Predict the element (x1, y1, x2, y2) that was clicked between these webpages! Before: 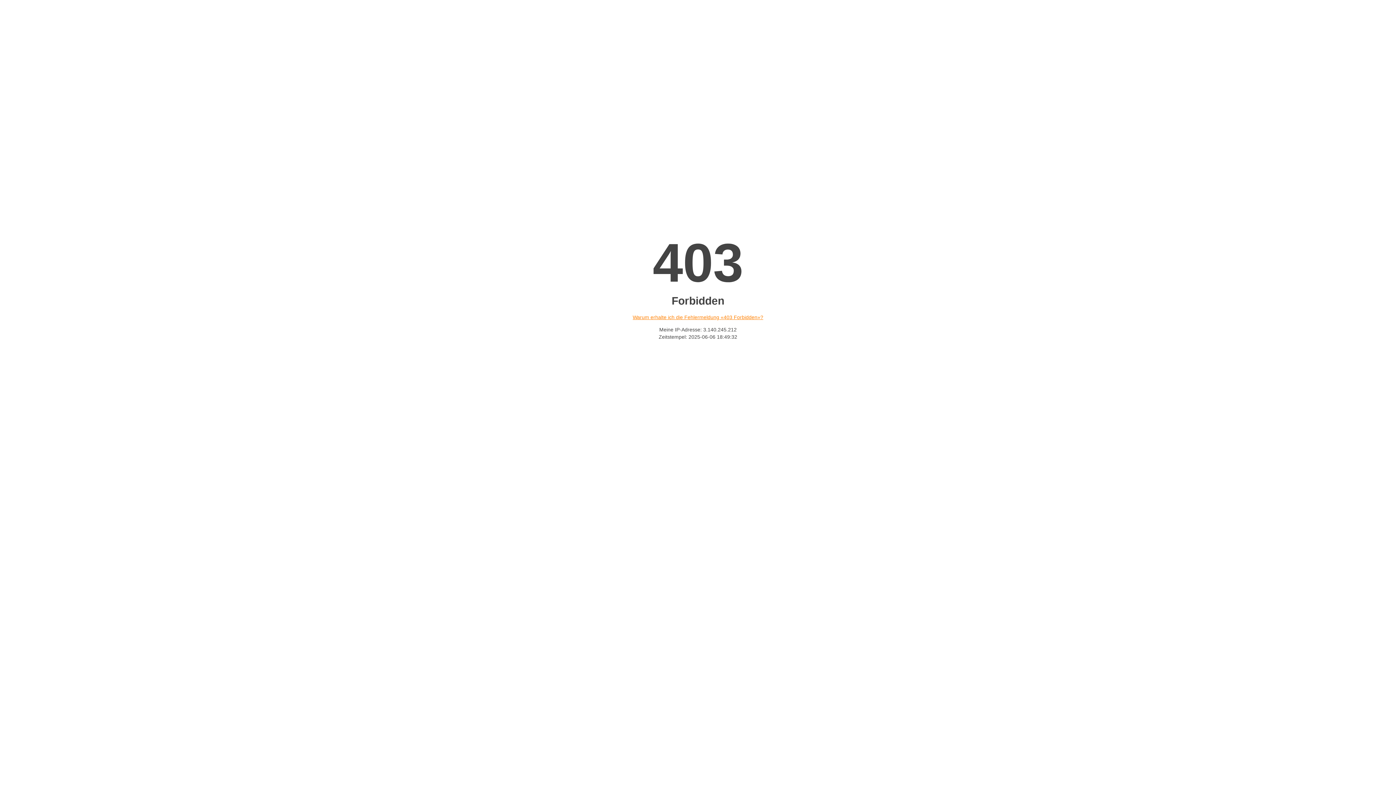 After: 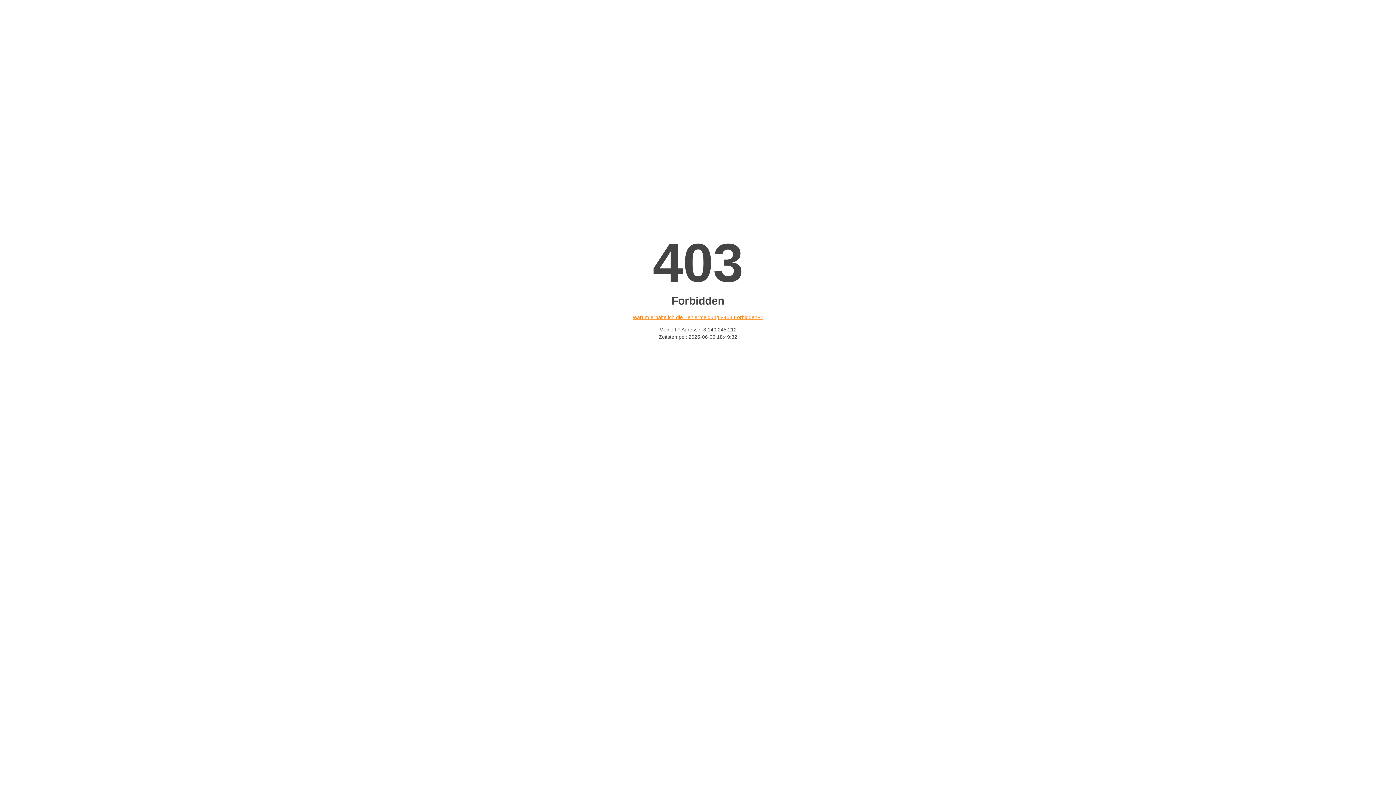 Action: label: Warum erhalte ich die Fehlermeldung «403 Forbidden»? bbox: (632, 314, 763, 320)